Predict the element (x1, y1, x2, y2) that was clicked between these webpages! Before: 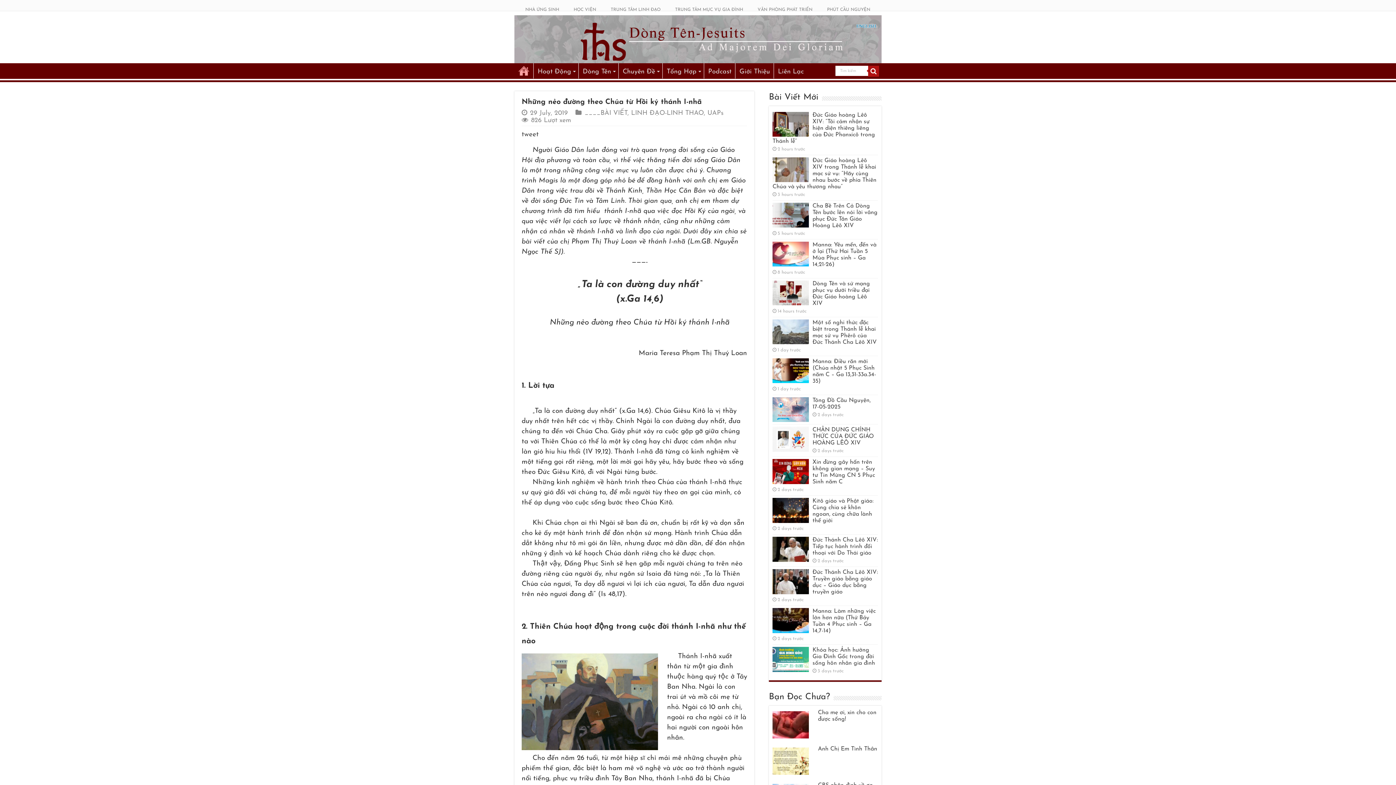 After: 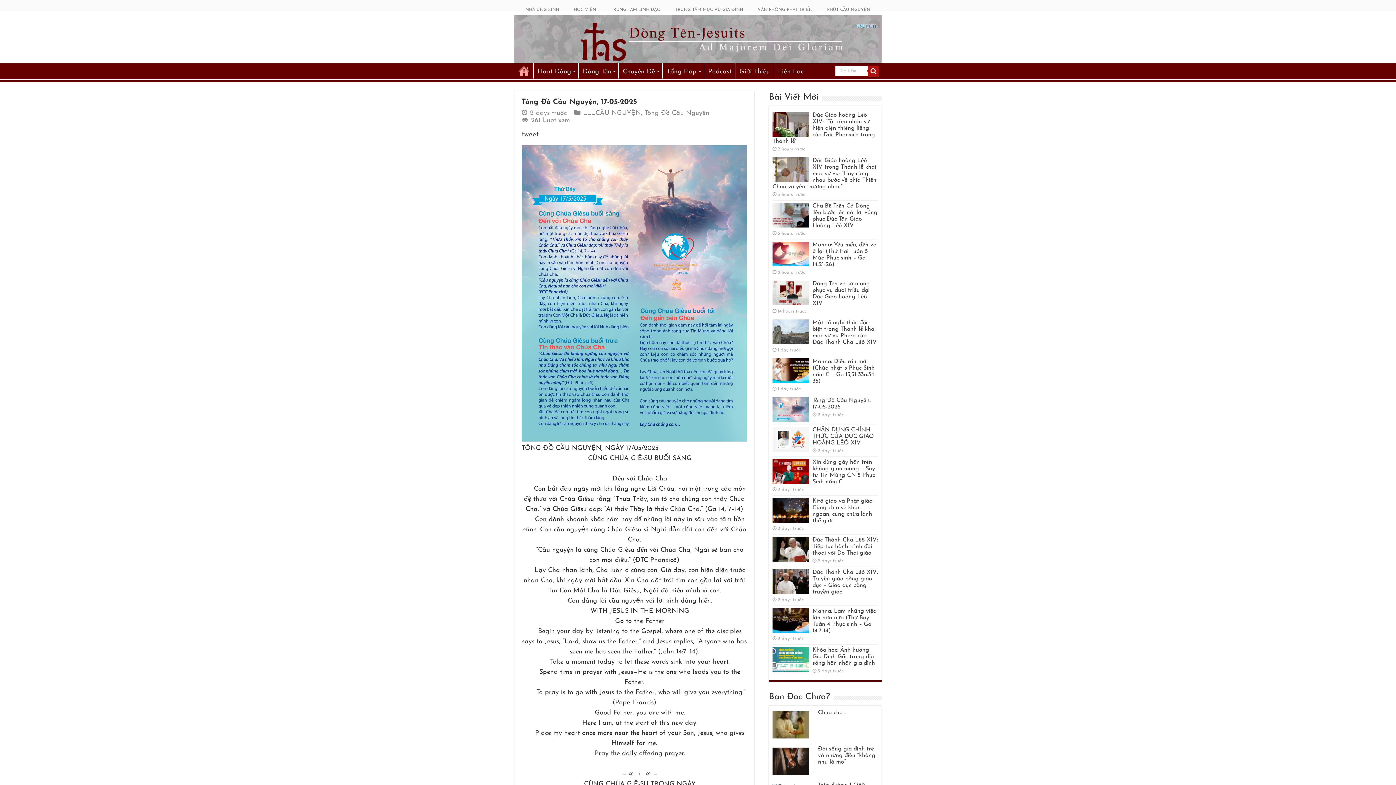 Action: bbox: (772, 397, 809, 422)